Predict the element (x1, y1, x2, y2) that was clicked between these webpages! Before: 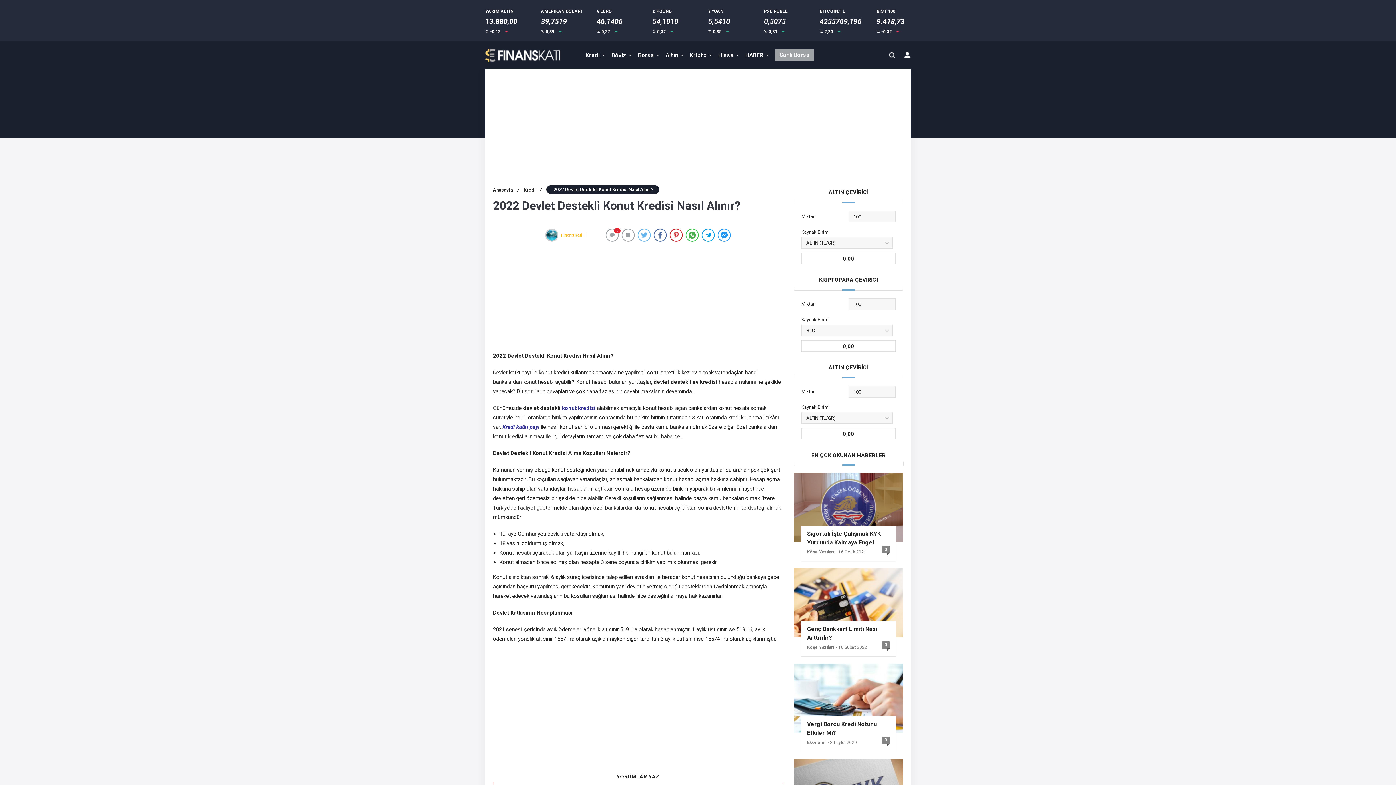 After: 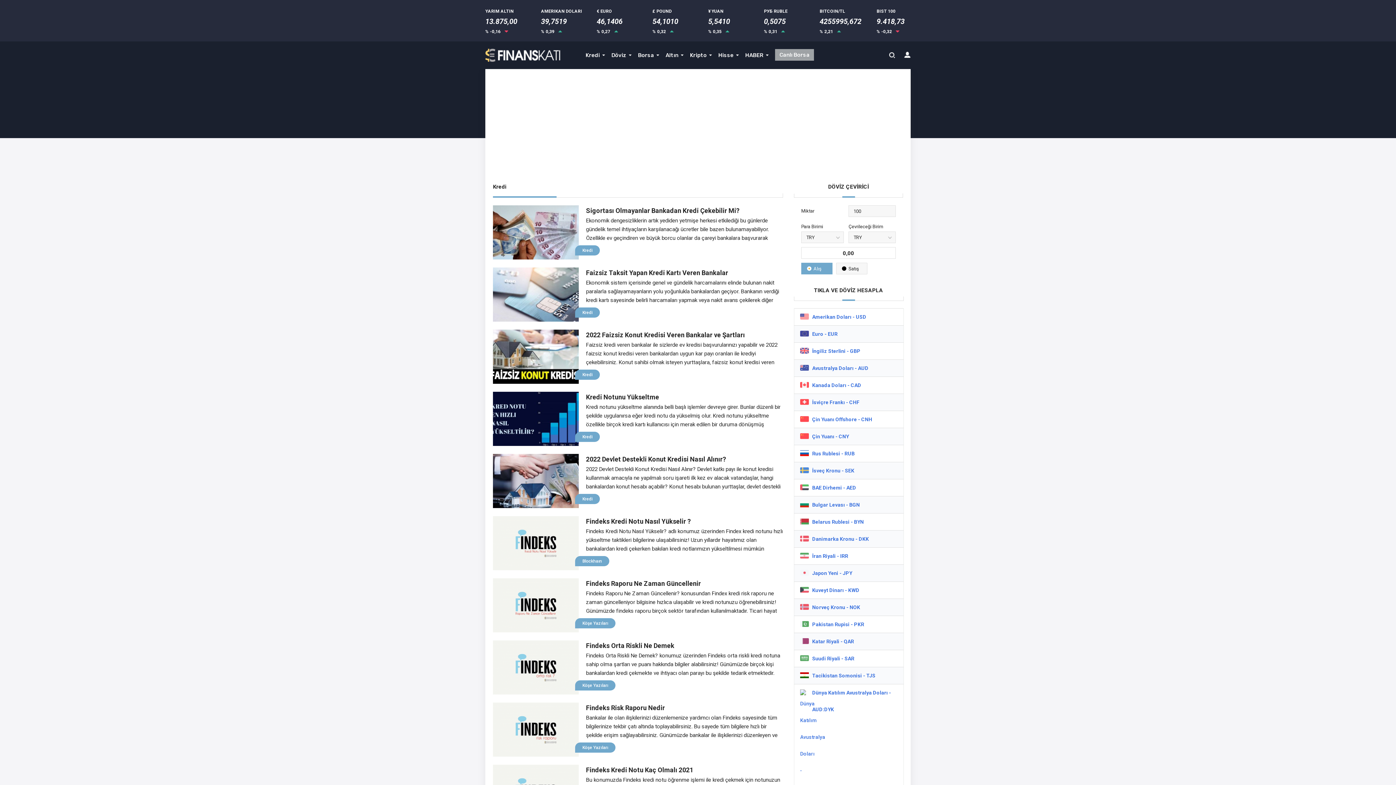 Action: label: Kredi/ bbox: (524, 187, 541, 192)